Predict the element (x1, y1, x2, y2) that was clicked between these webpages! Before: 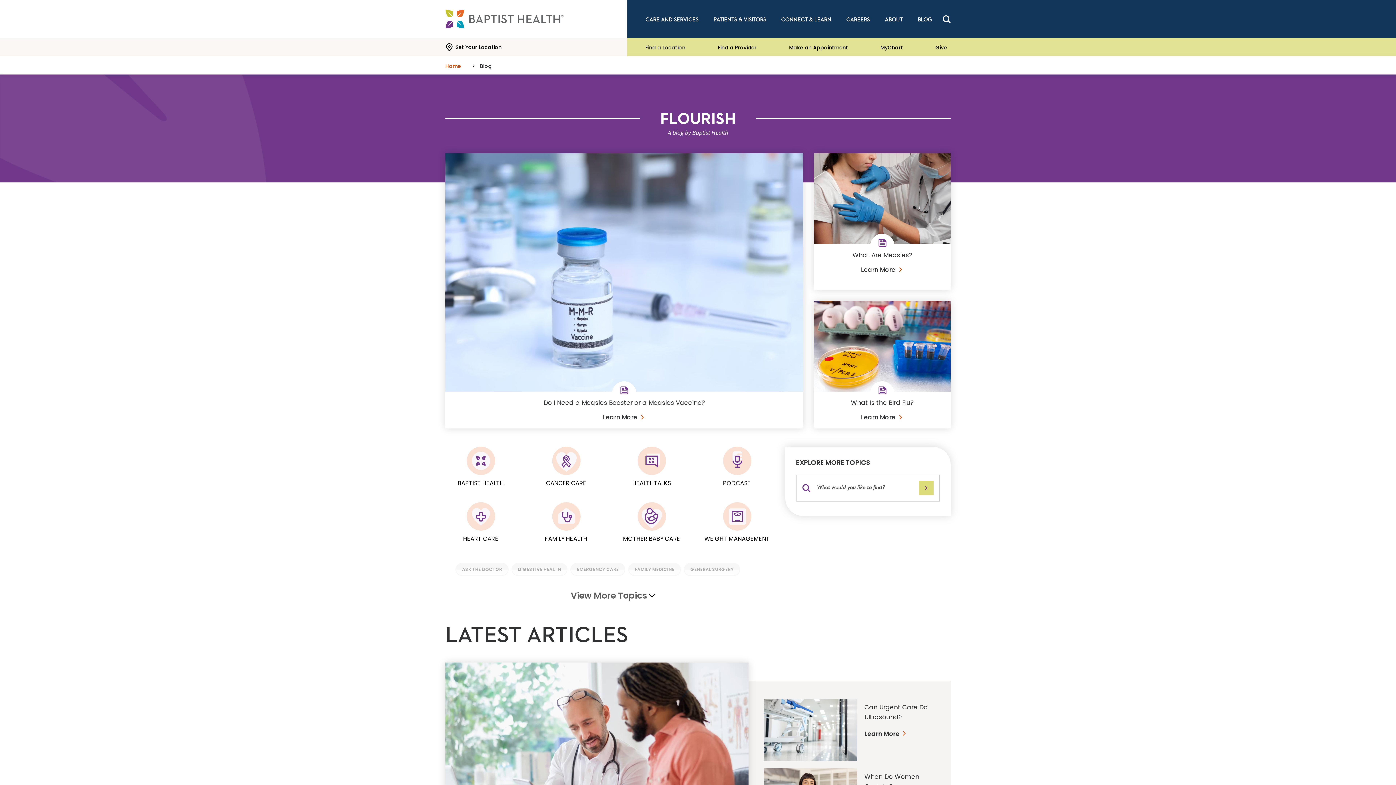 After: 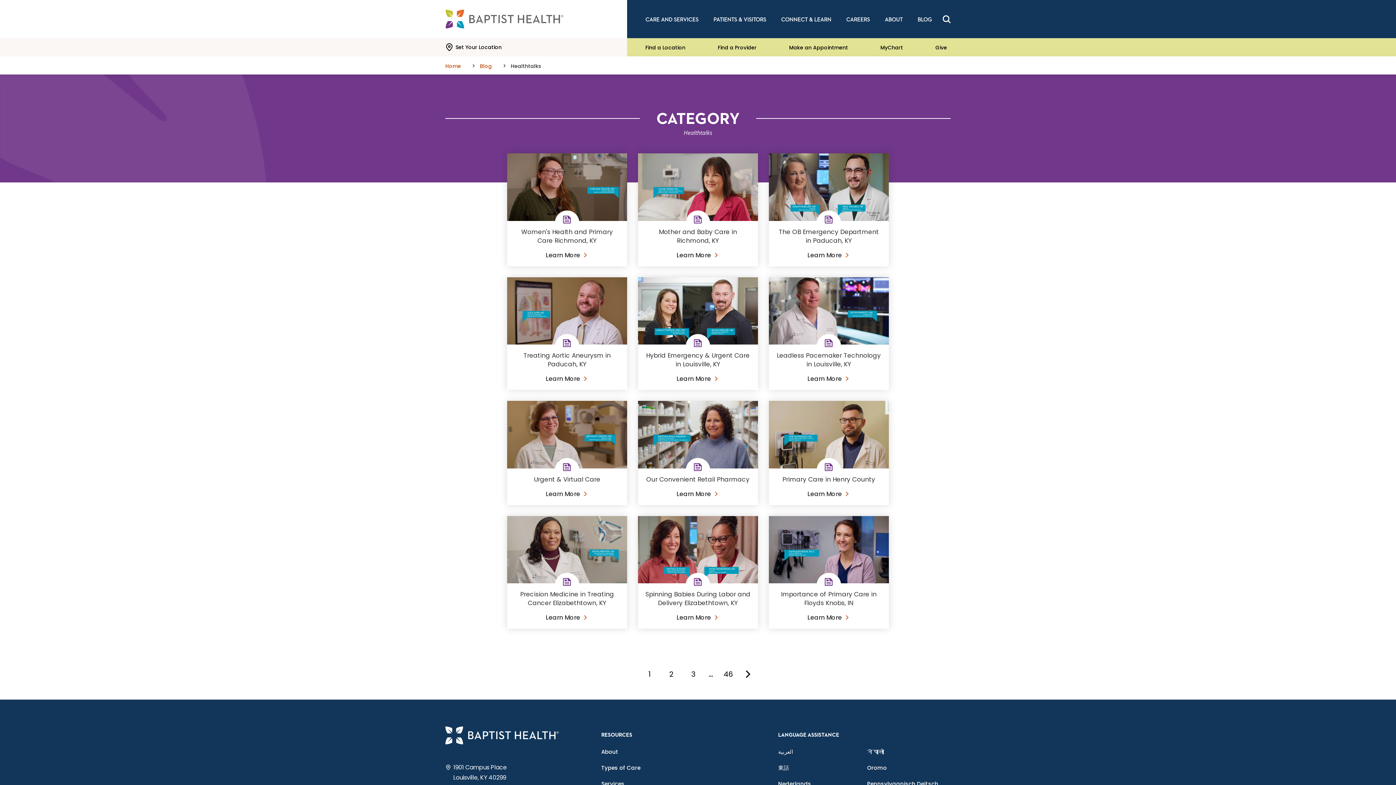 Action: label: HEALTHTALKS bbox: (616, 446, 687, 487)